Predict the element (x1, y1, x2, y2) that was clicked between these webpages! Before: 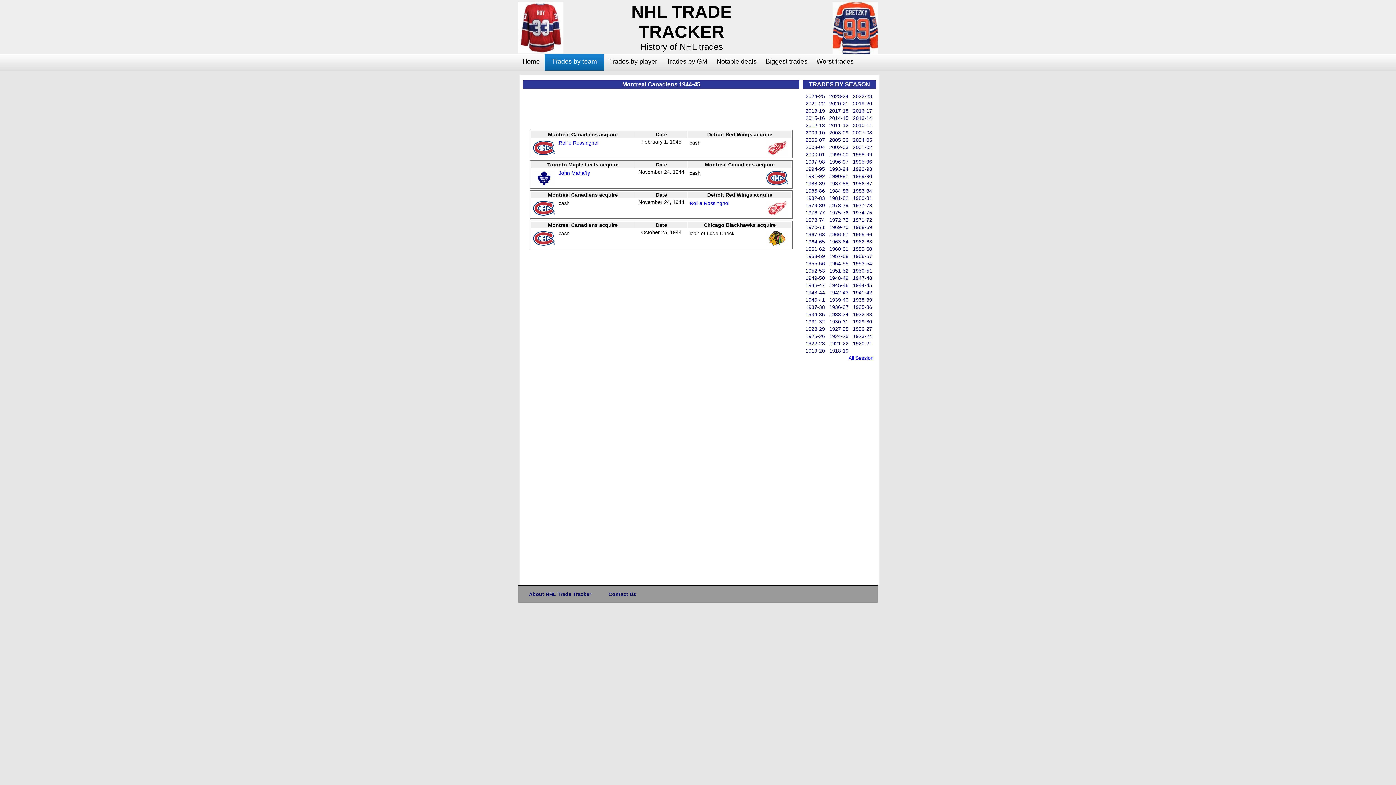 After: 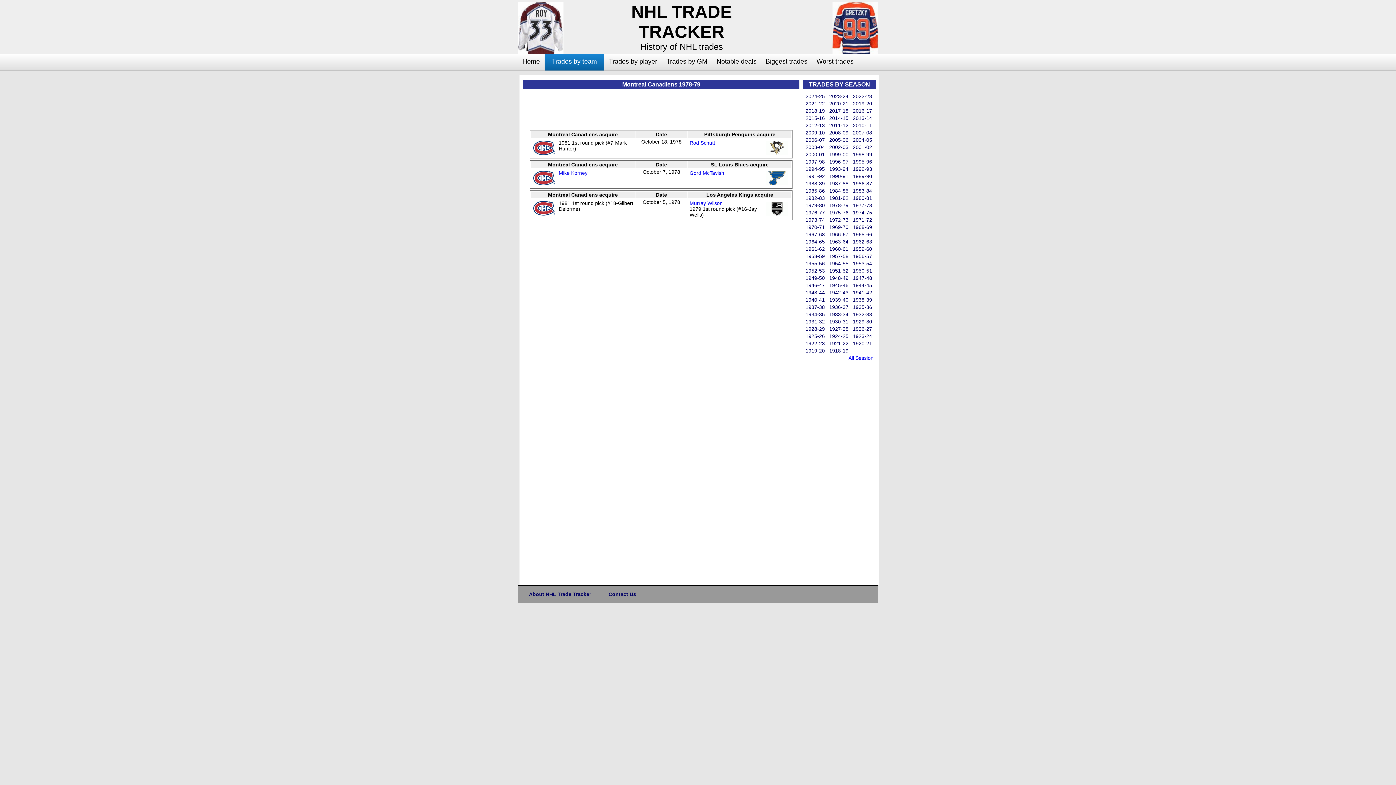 Action: bbox: (829, 202, 848, 208) label: 1978-79